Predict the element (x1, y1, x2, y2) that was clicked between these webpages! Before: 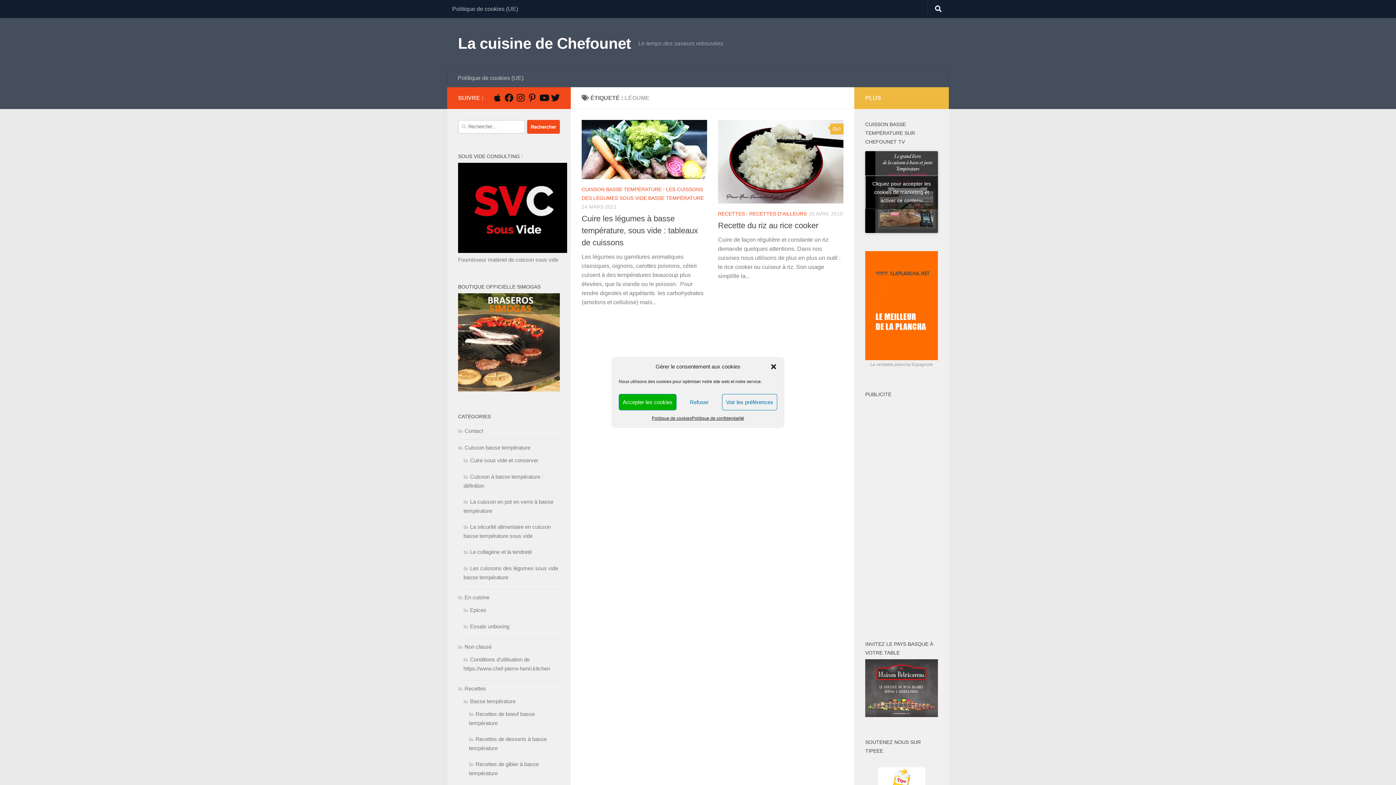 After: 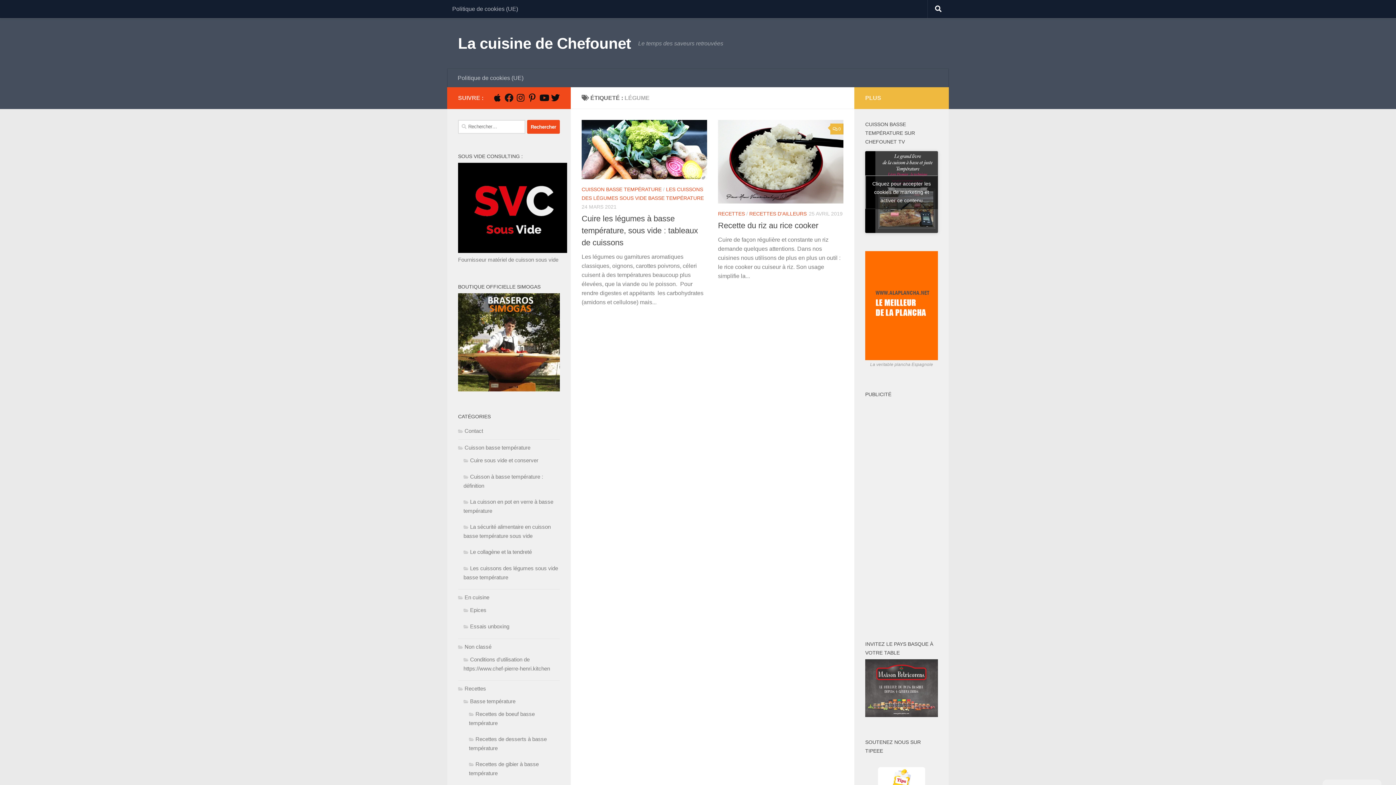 Action: label: Fermer la boîte de dialogue bbox: (770, 363, 777, 370)